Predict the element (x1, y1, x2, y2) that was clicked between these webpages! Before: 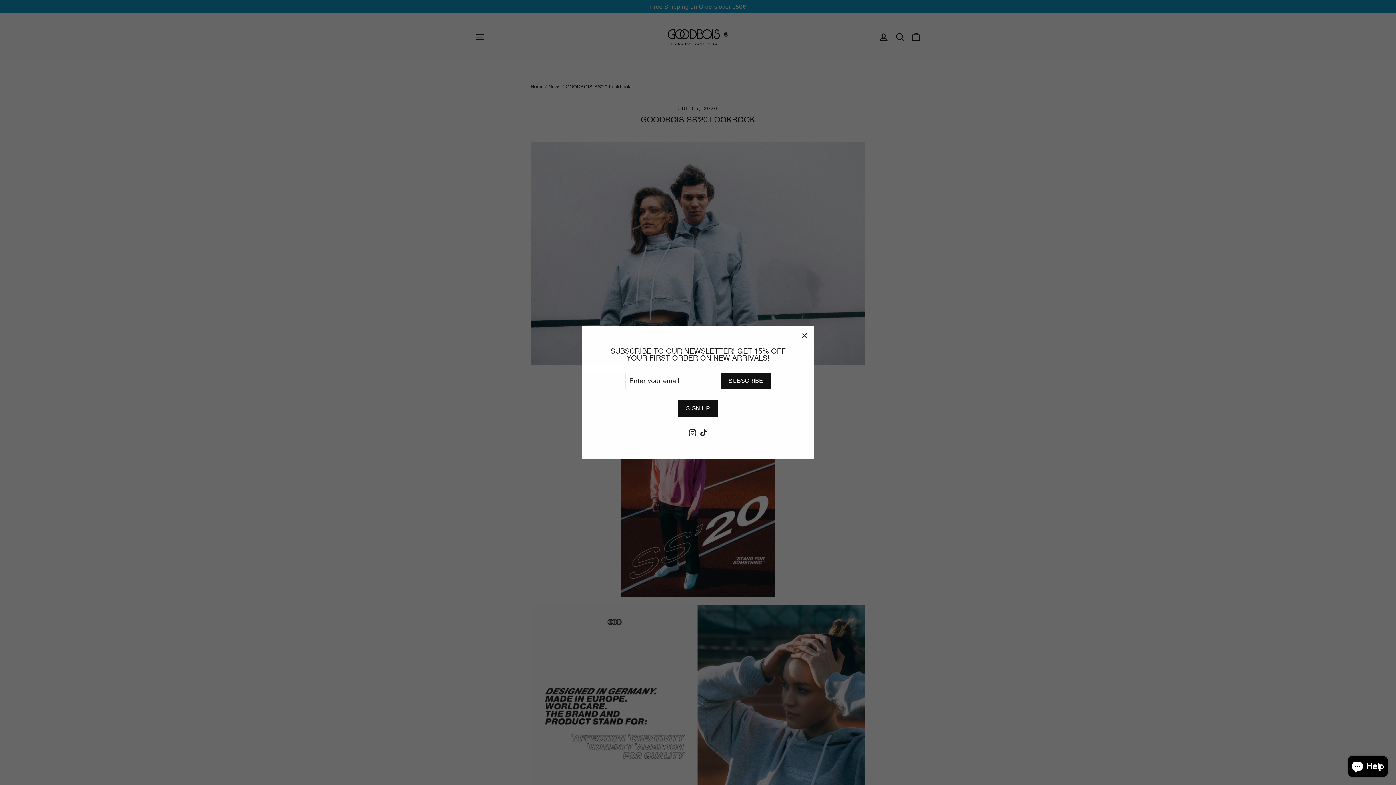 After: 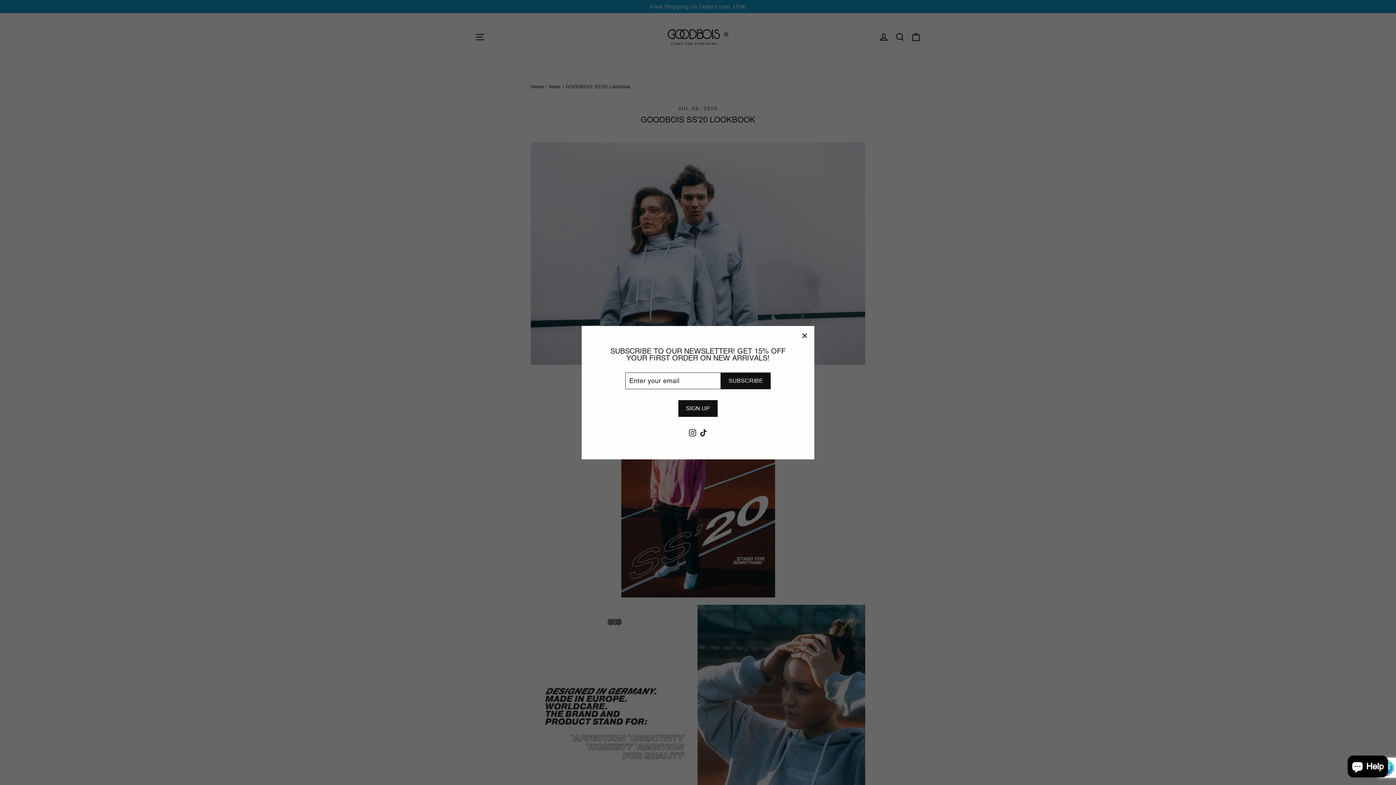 Action: label: SUBSCRIBE bbox: (721, 372, 770, 389)